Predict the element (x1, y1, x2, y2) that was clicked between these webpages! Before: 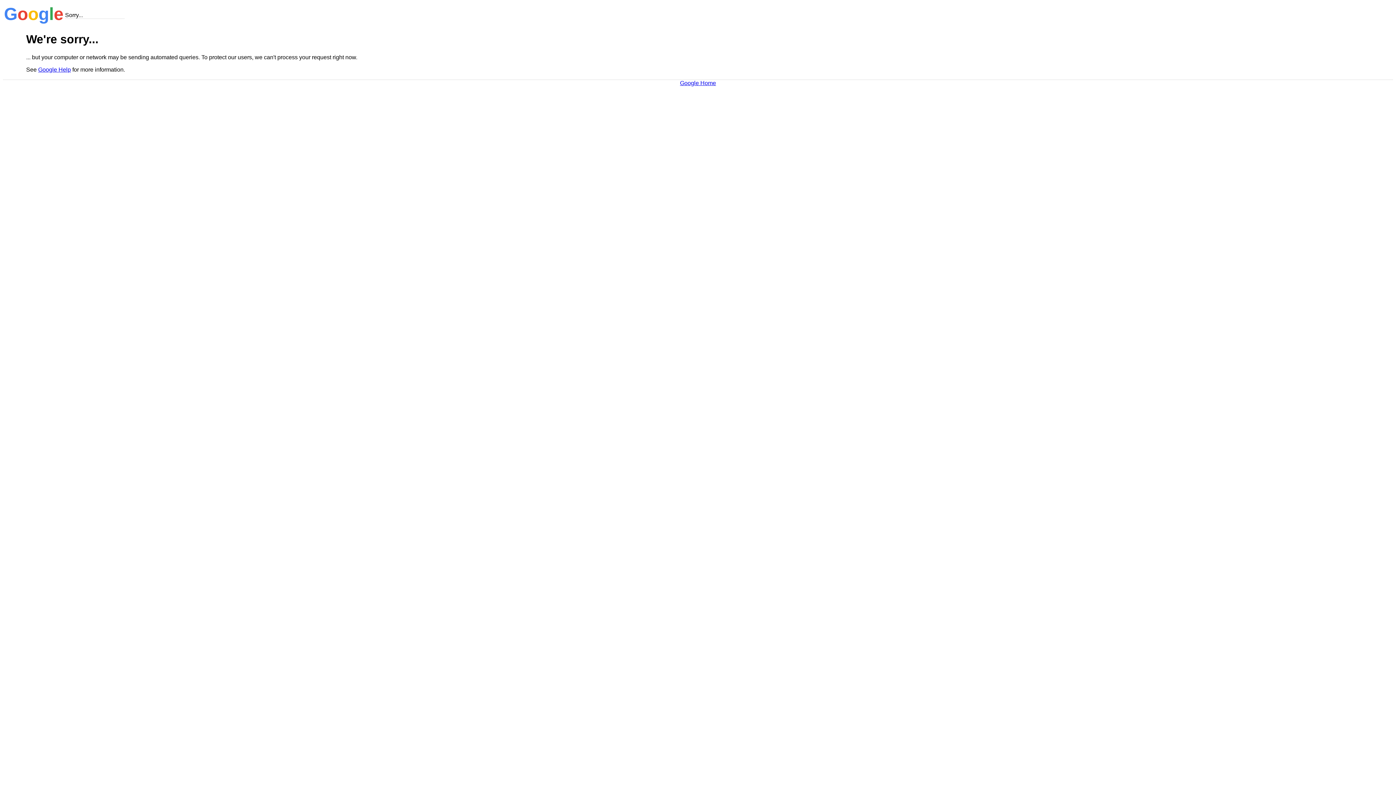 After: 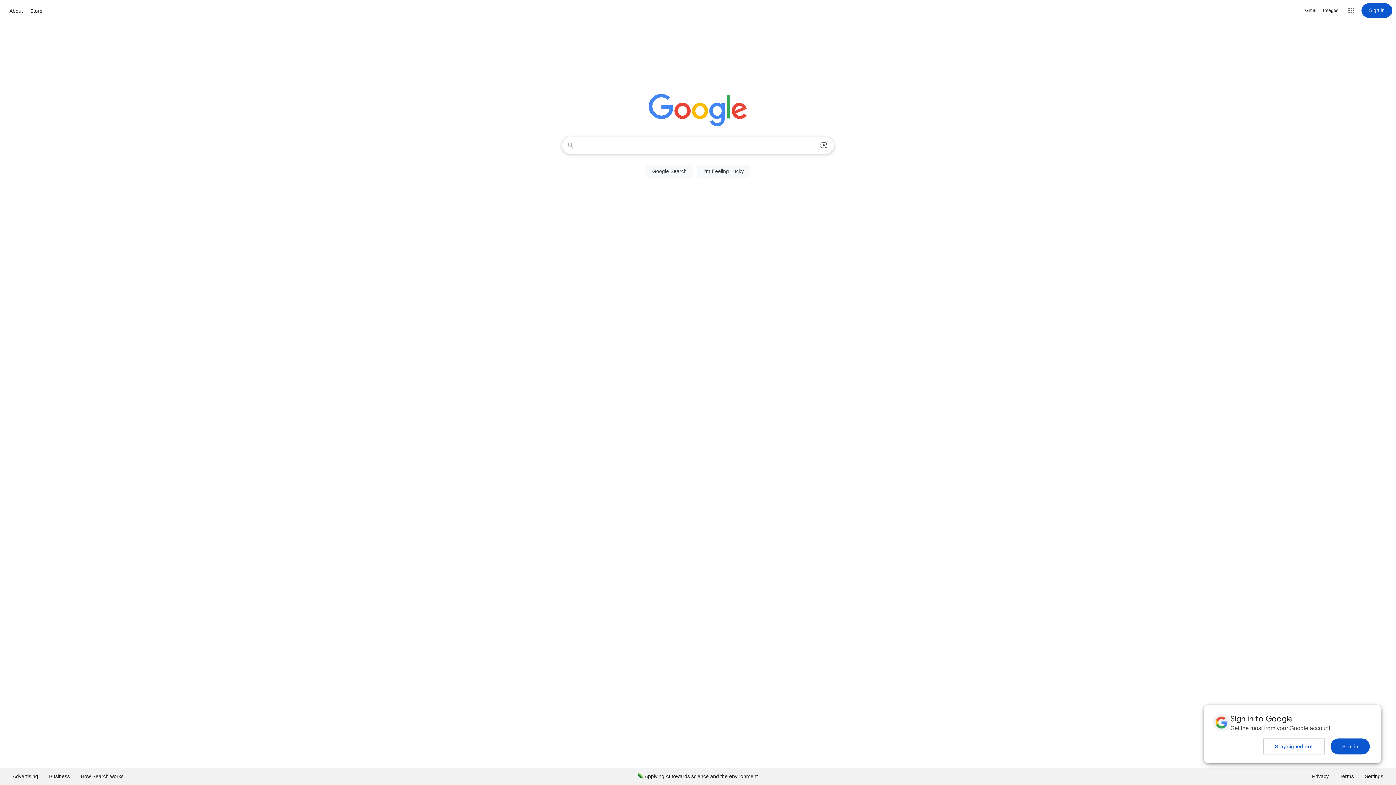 Action: label: Google Home bbox: (680, 79, 716, 86)